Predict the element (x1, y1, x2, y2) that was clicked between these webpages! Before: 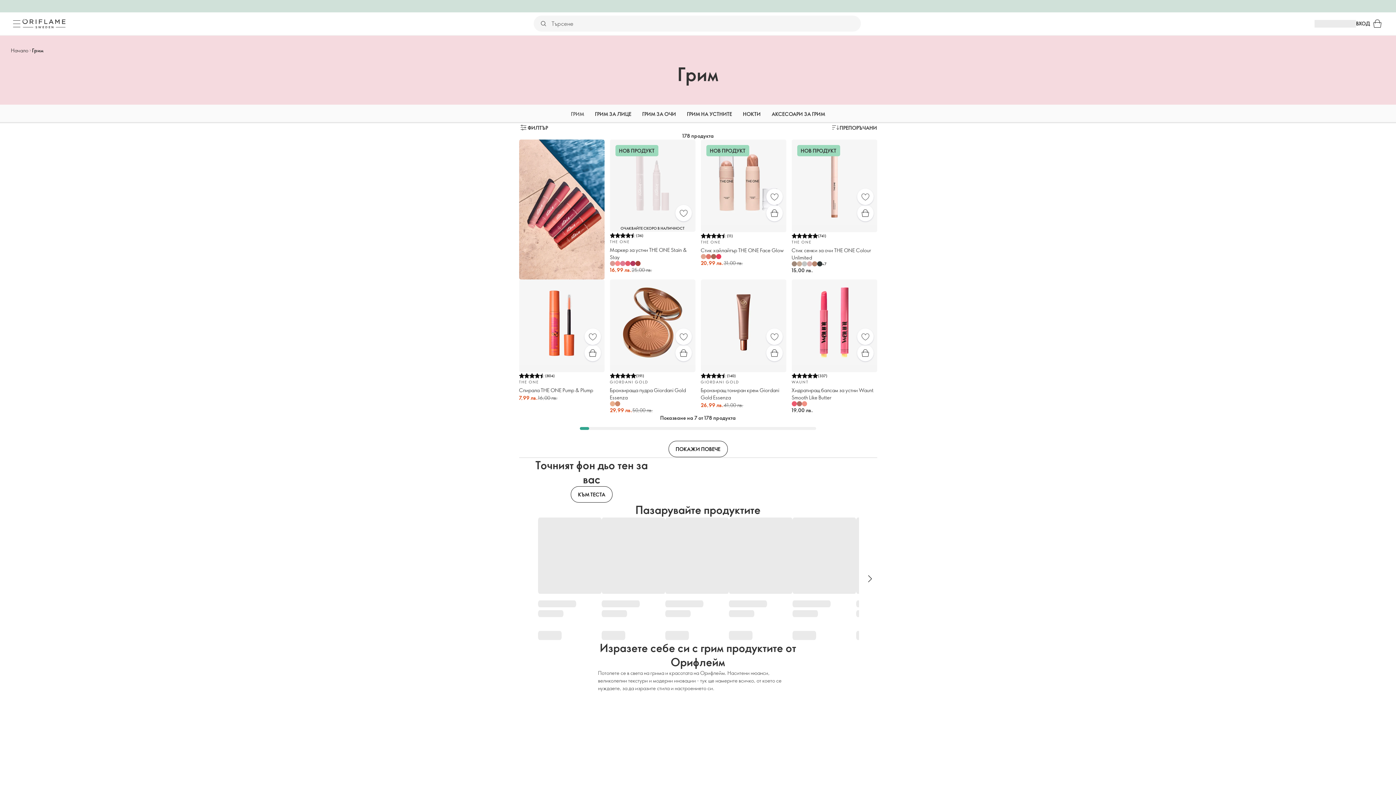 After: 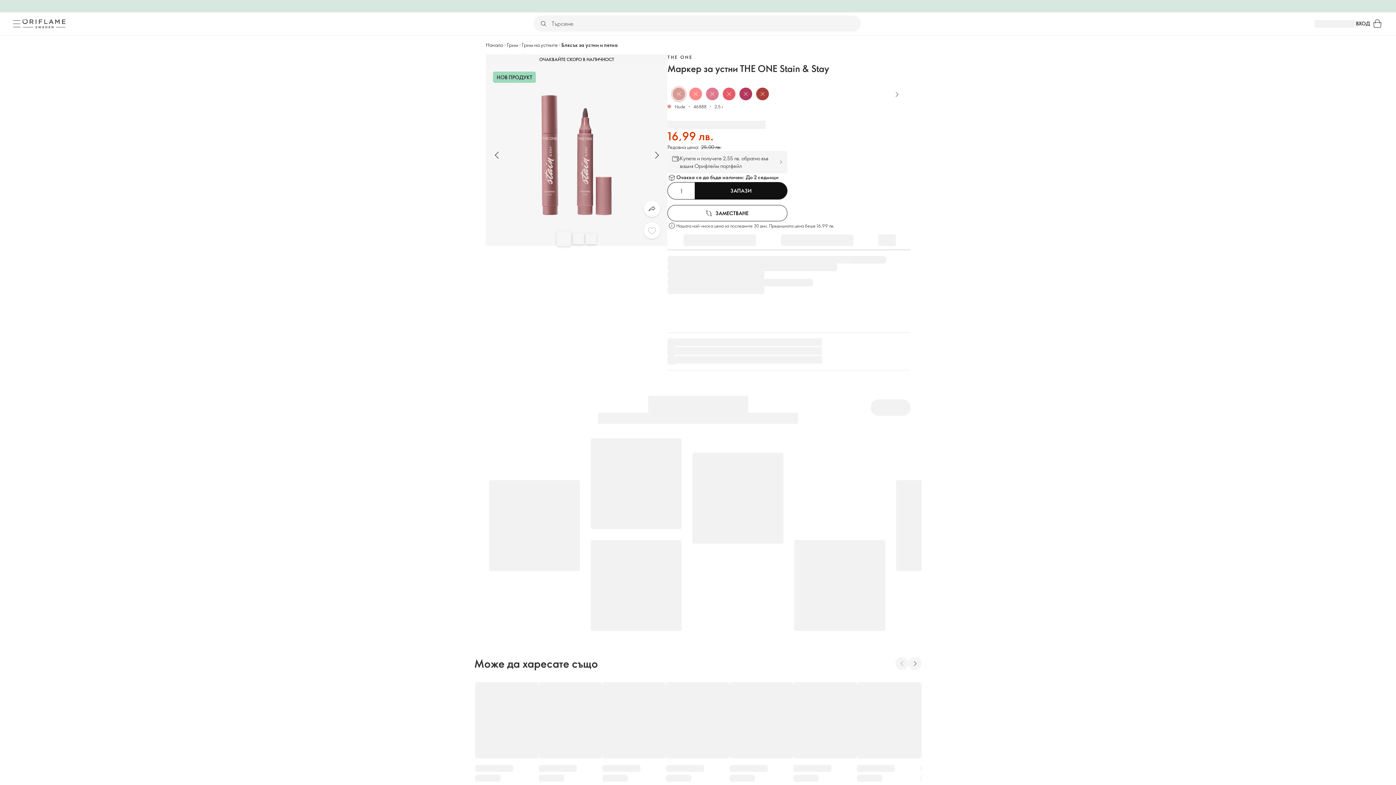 Action: bbox: (610, 261, 615, 266)